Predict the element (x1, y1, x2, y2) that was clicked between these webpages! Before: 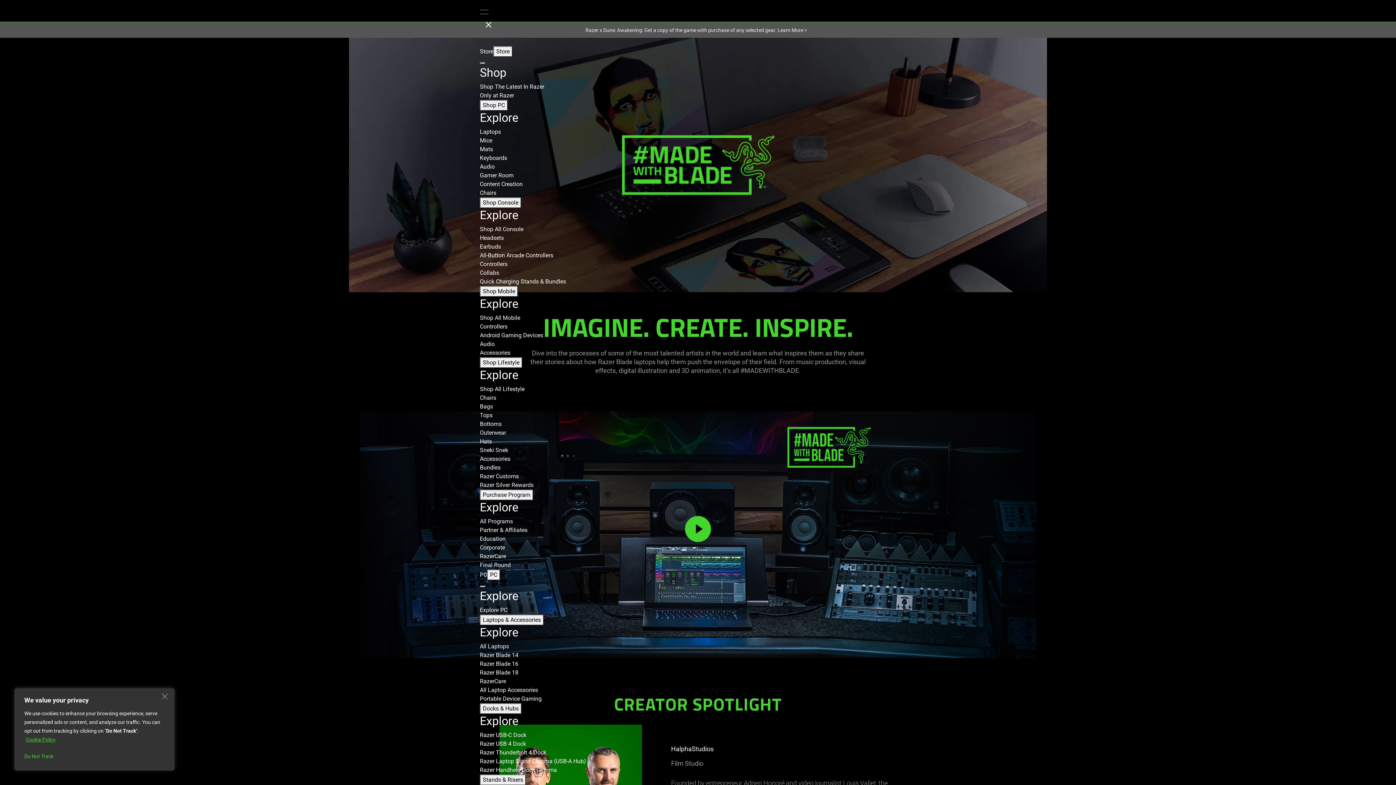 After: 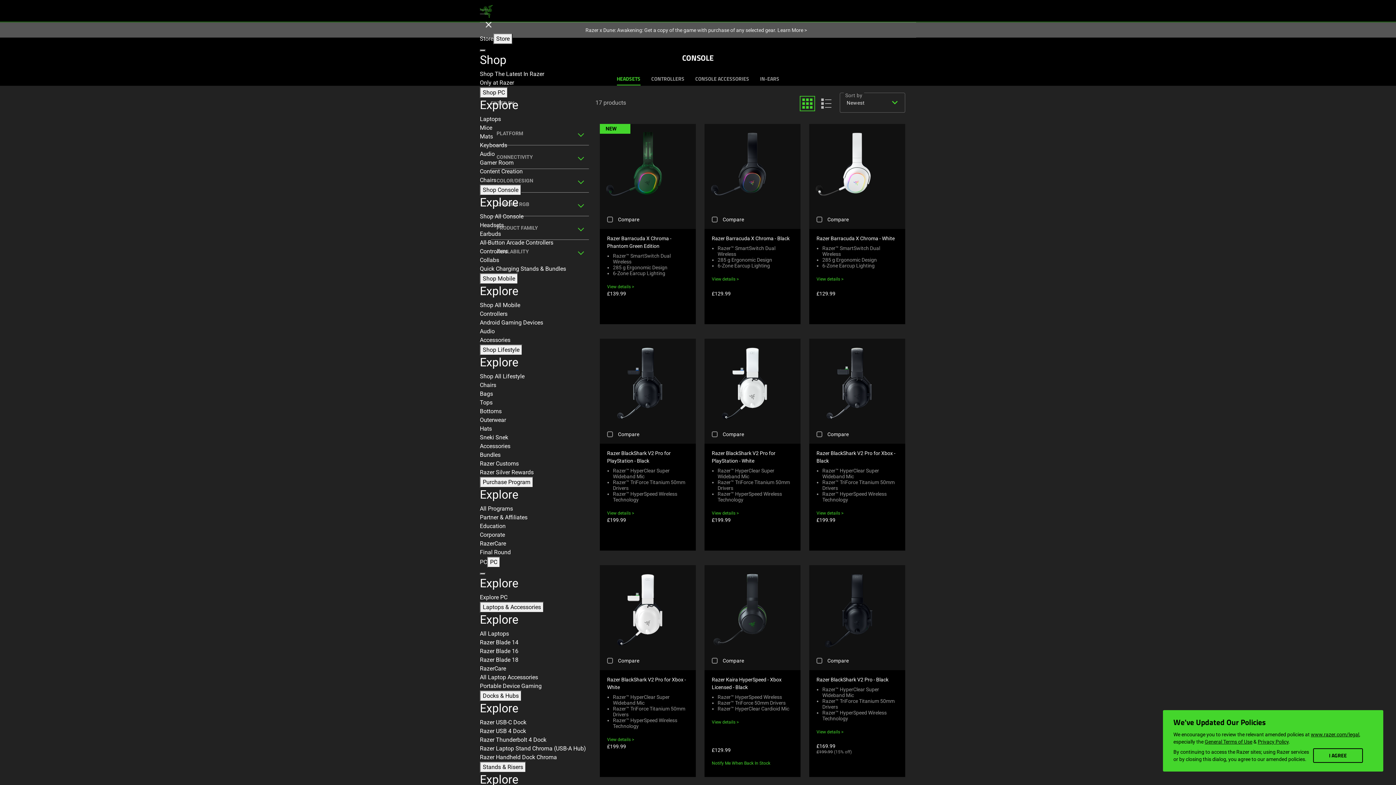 Action: bbox: (480, 234, 504, 241) label: Headsets